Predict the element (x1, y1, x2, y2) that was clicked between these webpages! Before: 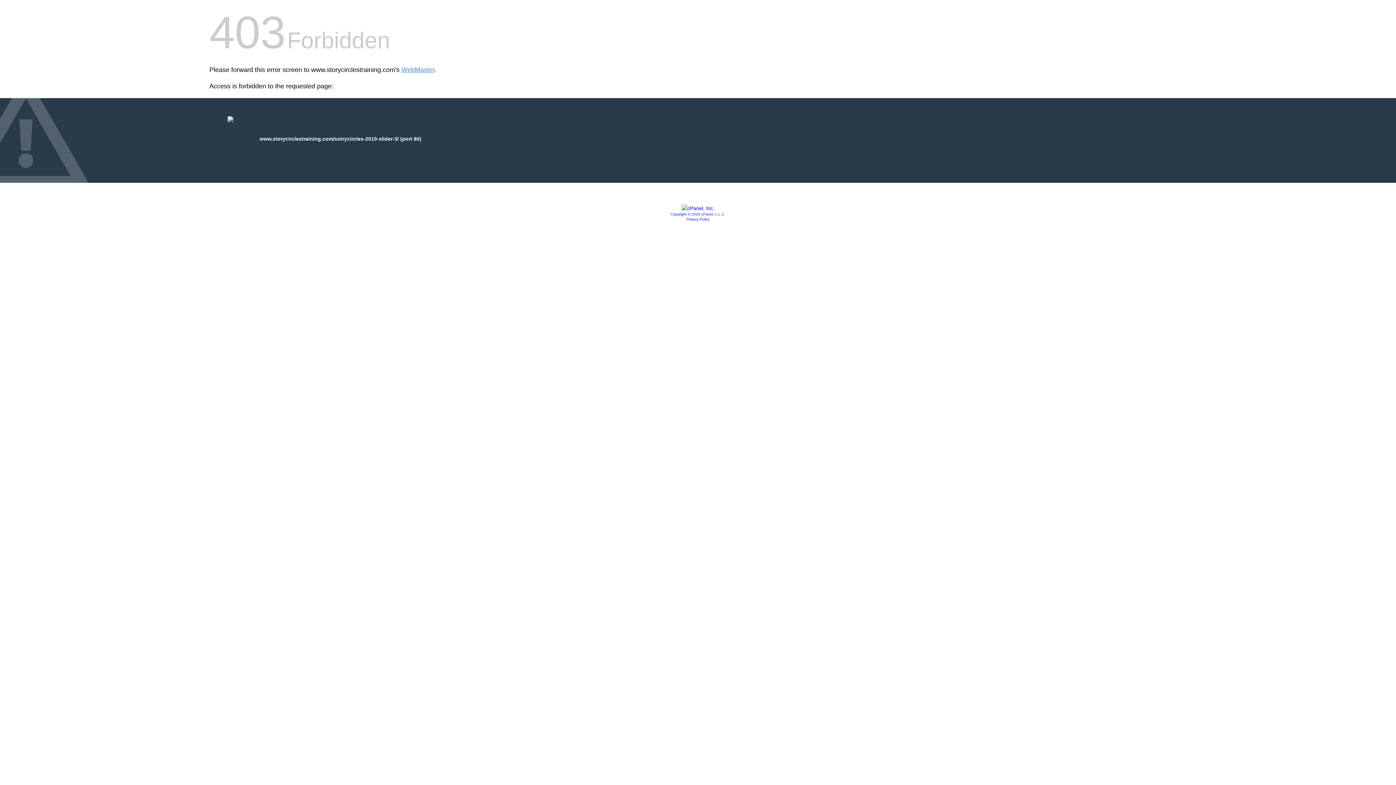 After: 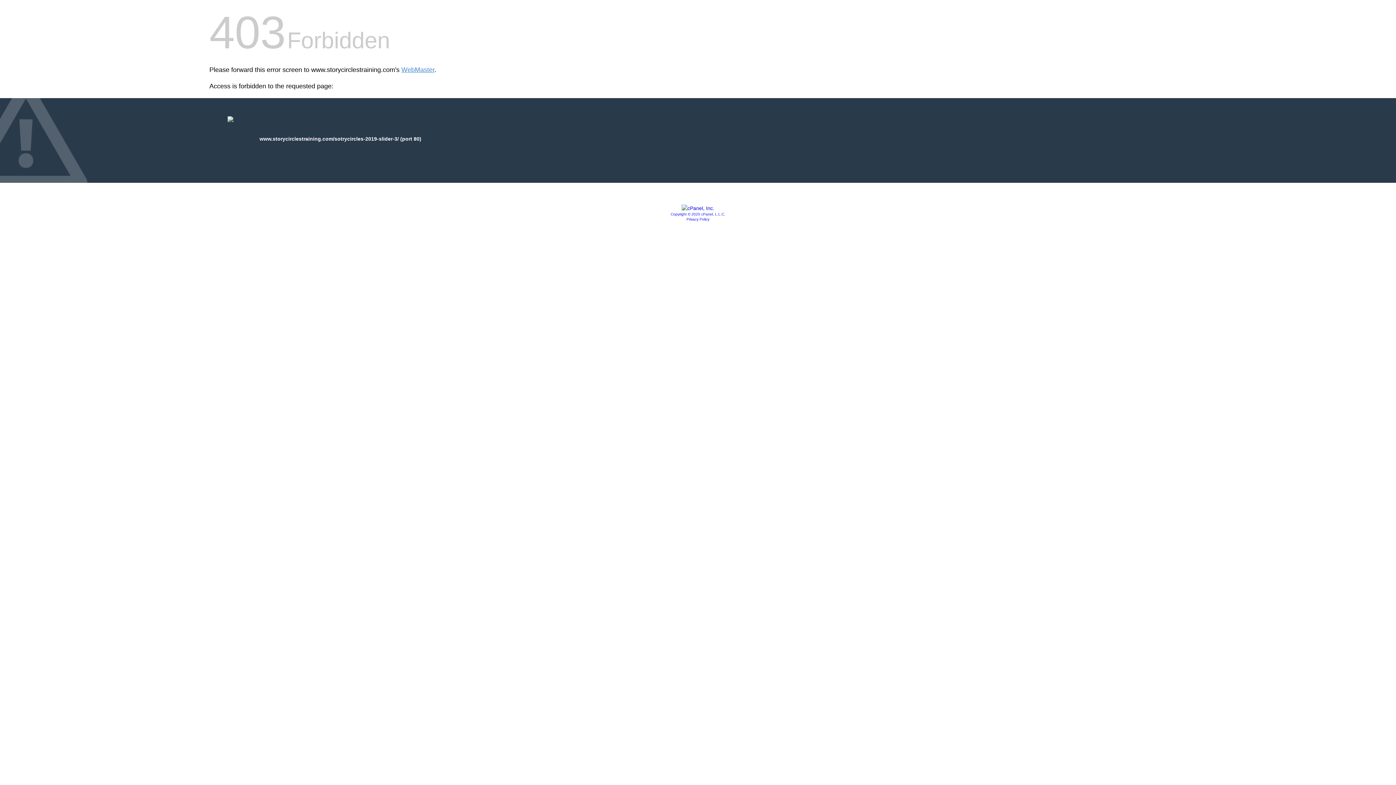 Action: bbox: (681, 205, 714, 211)